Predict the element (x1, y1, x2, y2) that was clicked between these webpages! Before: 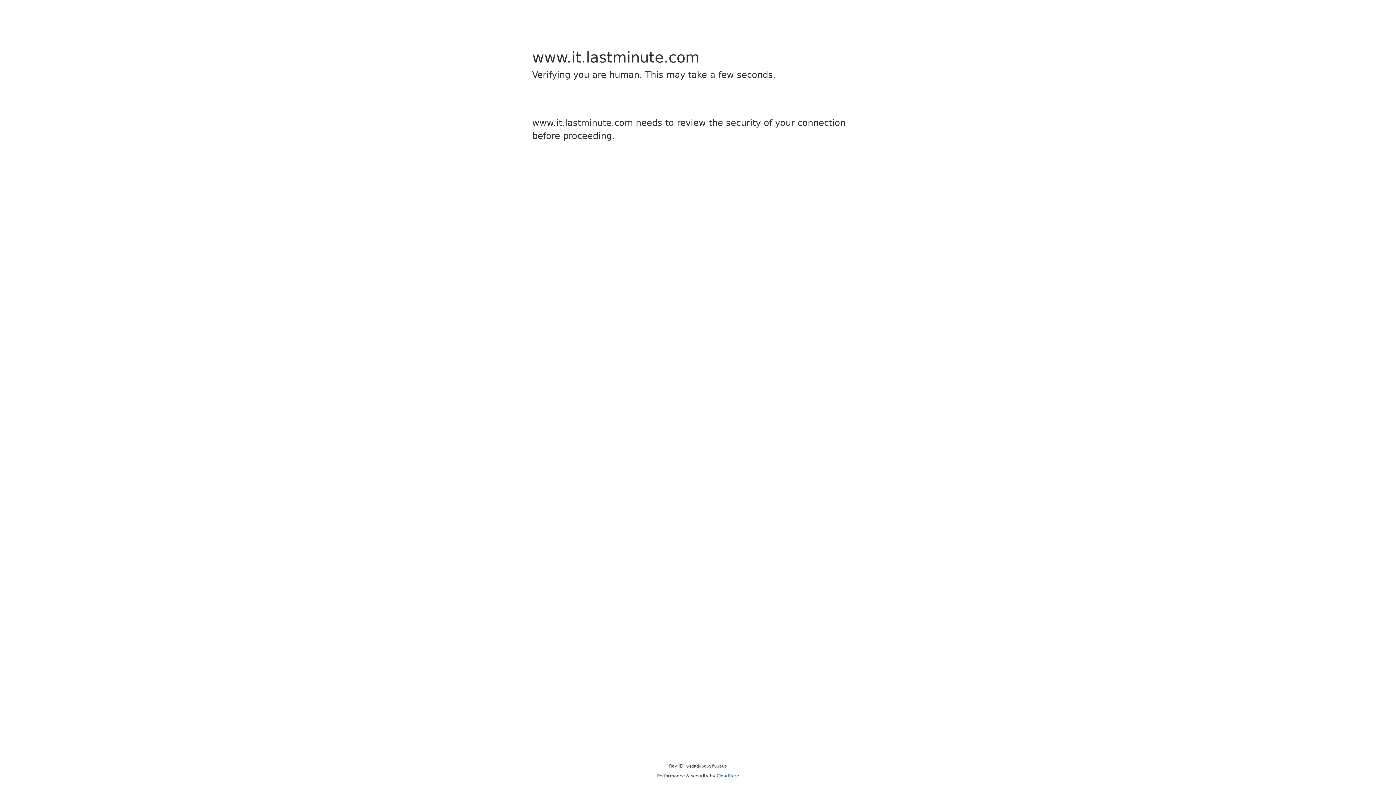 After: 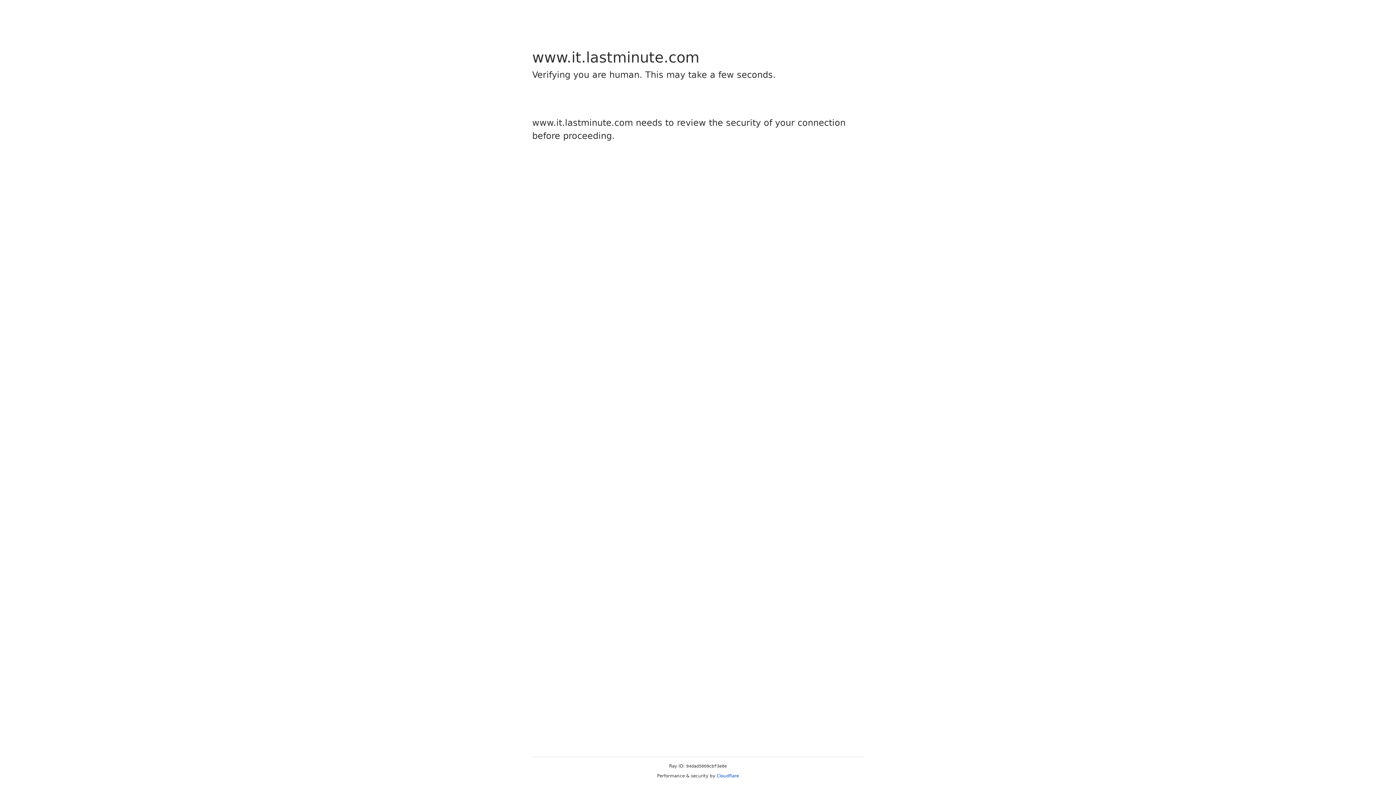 Action: bbox: (716, 773, 739, 778) label: Cloudflare